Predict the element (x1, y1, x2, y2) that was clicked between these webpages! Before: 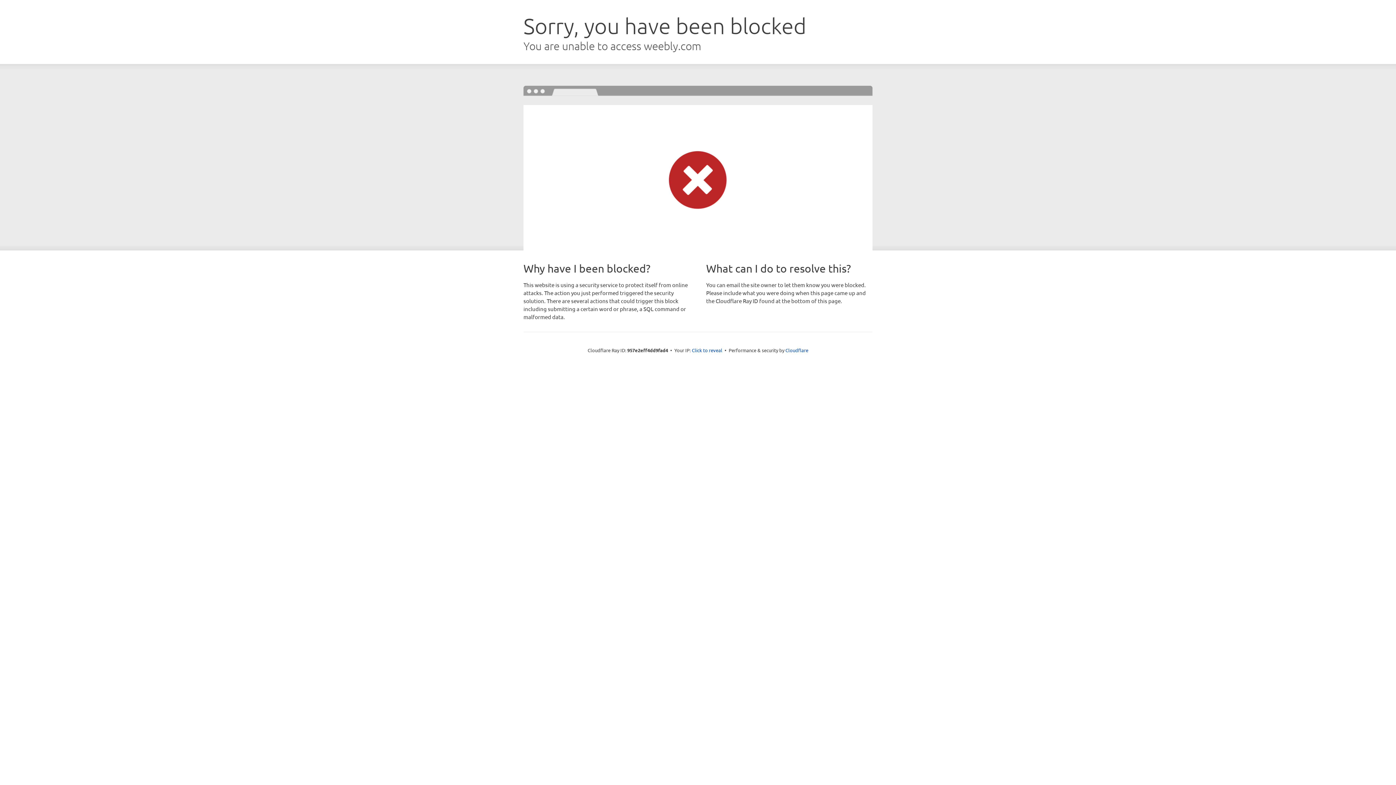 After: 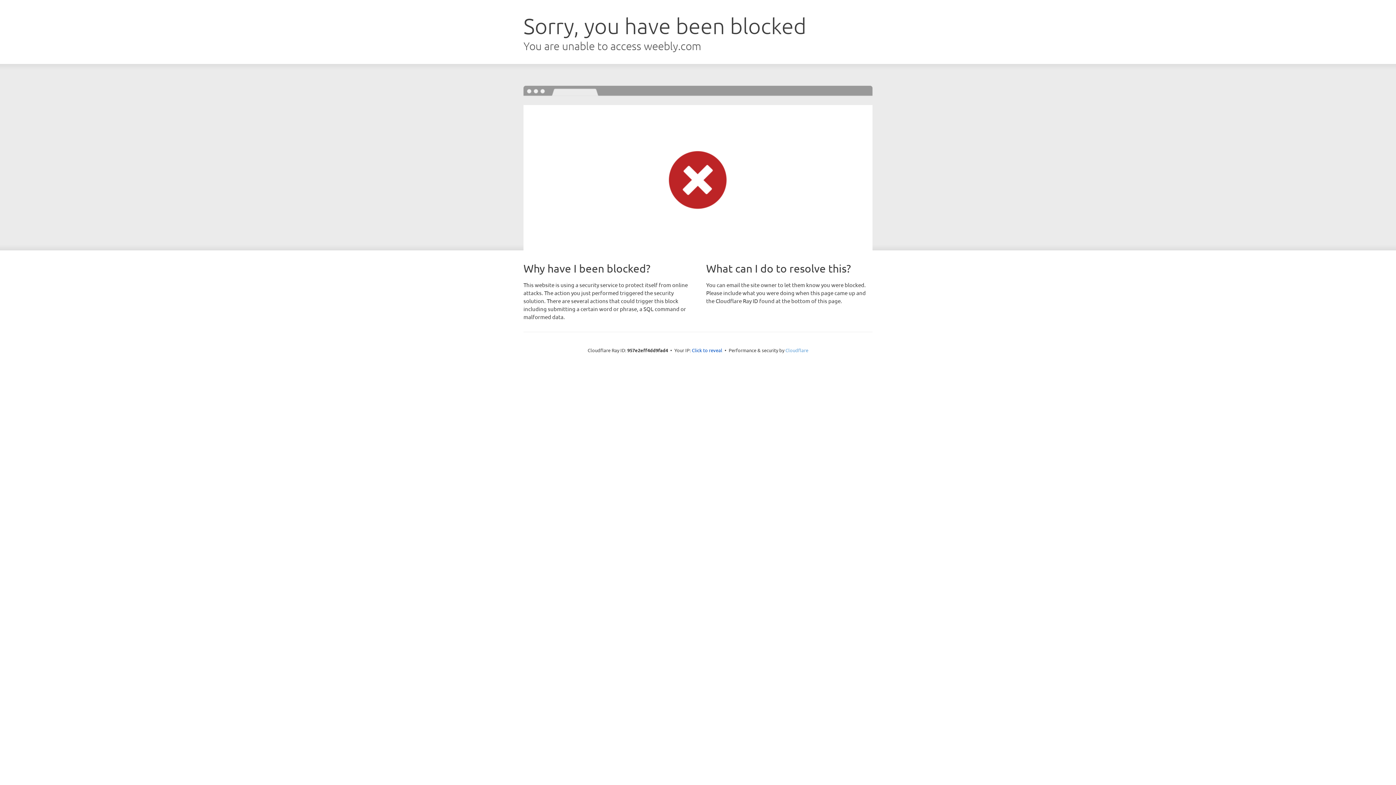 Action: label: Cloudflare bbox: (785, 347, 808, 353)